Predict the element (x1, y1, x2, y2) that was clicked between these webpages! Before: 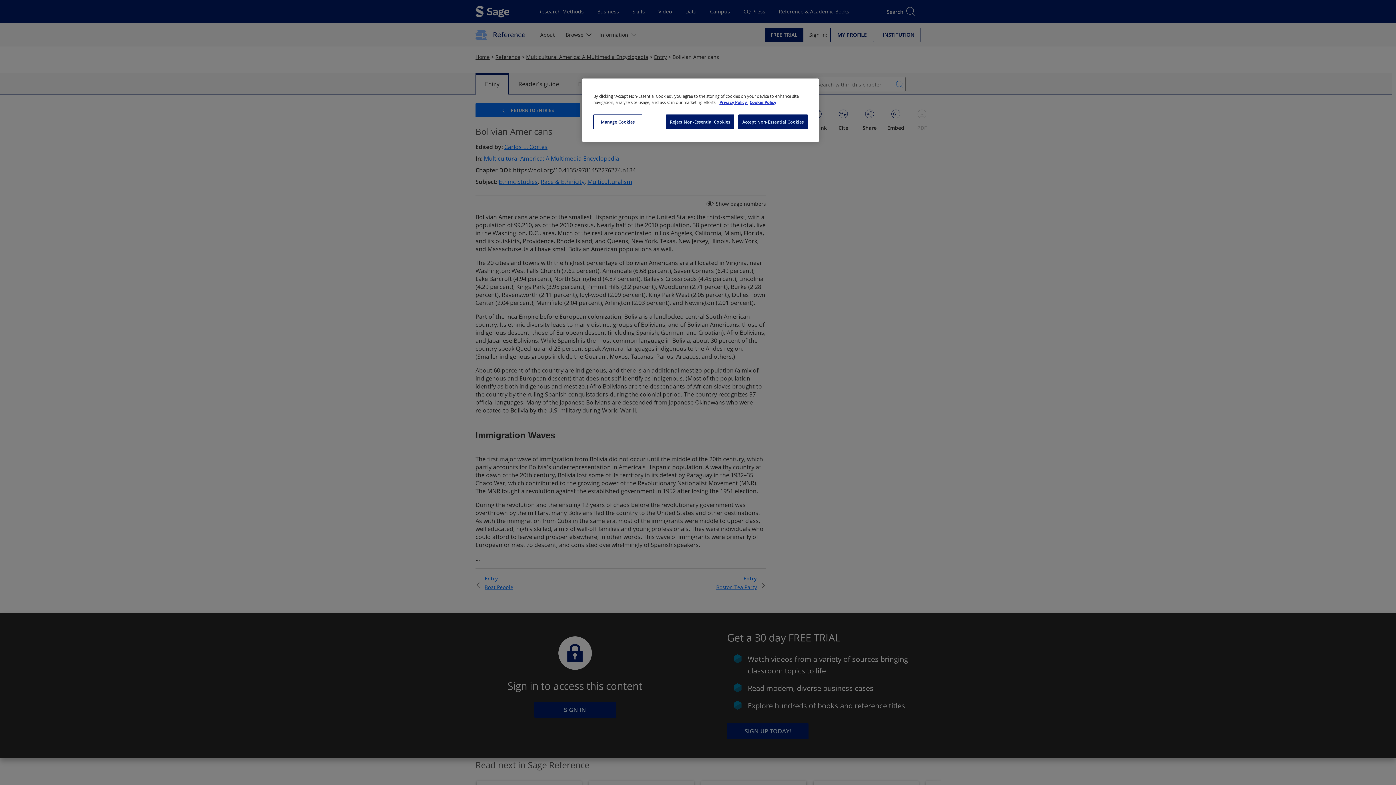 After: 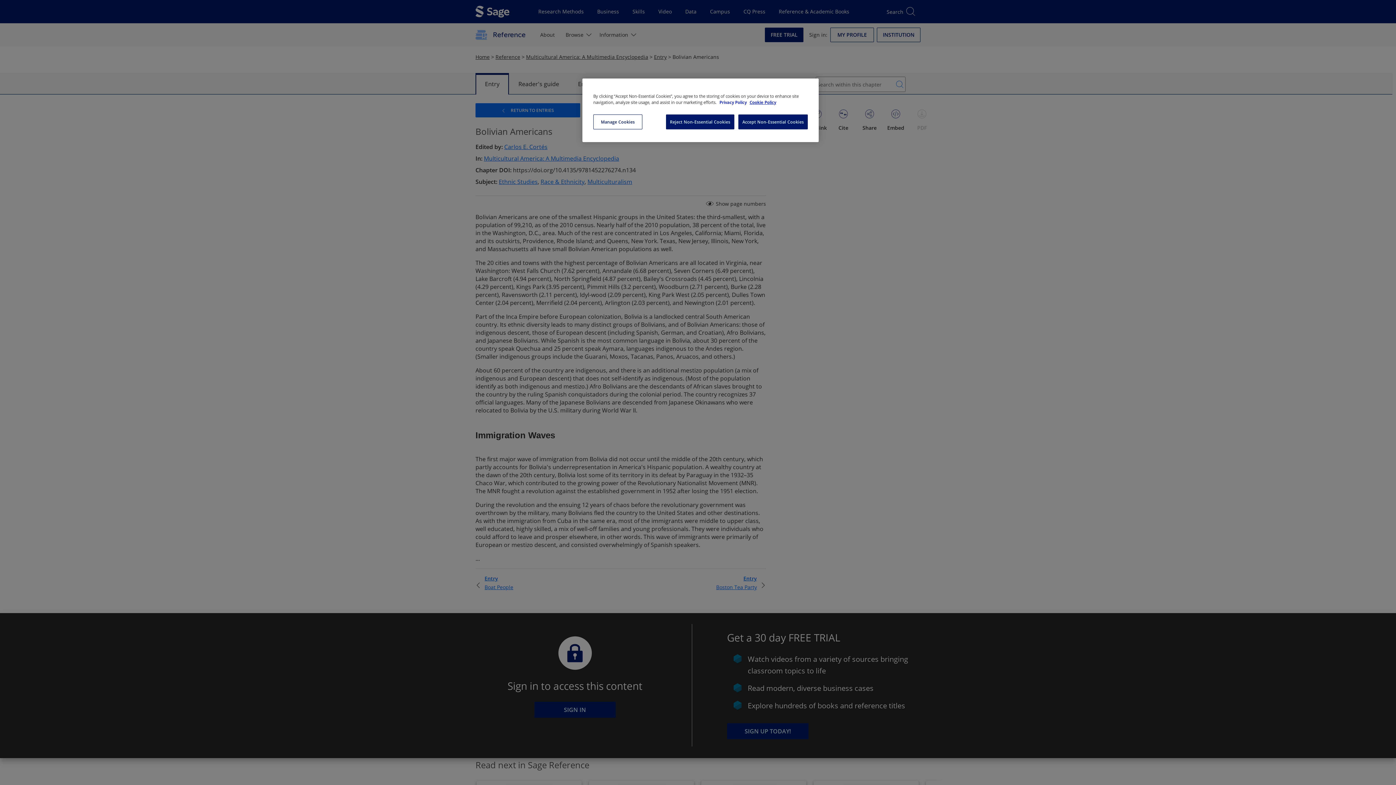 Action: bbox: (719, 99, 748, 105) label: More information about your privacy, opens in a new tab